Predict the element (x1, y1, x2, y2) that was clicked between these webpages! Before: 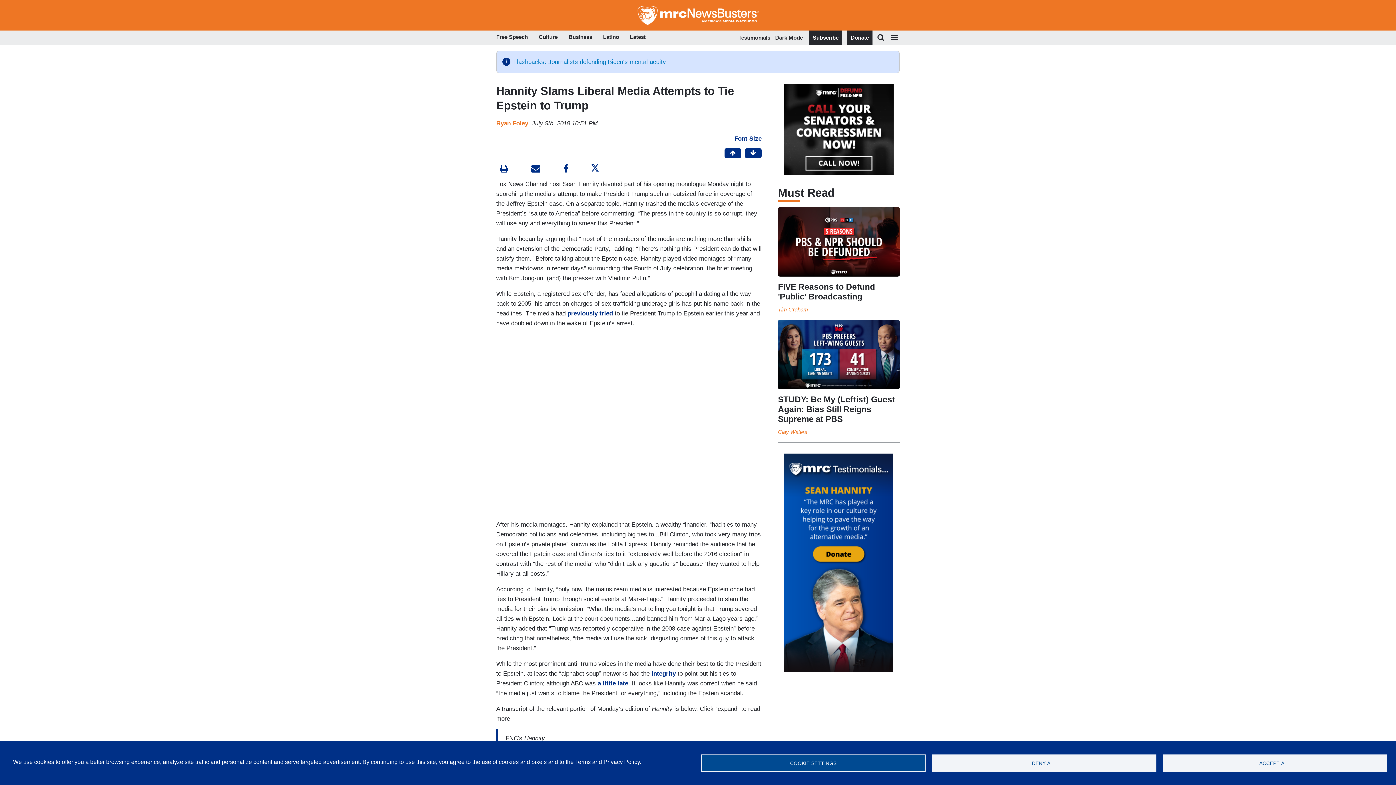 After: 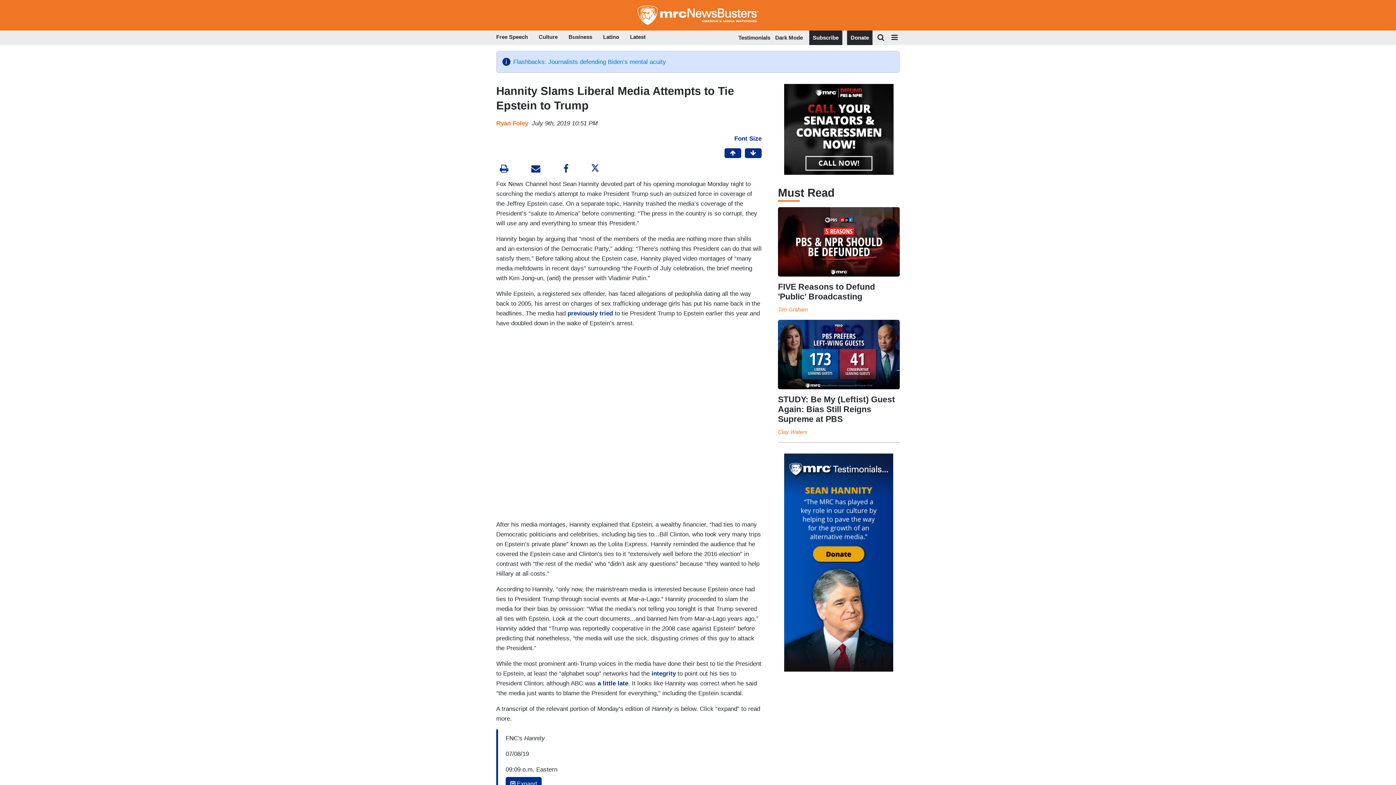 Action: label: DENY ALL bbox: (932, 754, 1156, 772)